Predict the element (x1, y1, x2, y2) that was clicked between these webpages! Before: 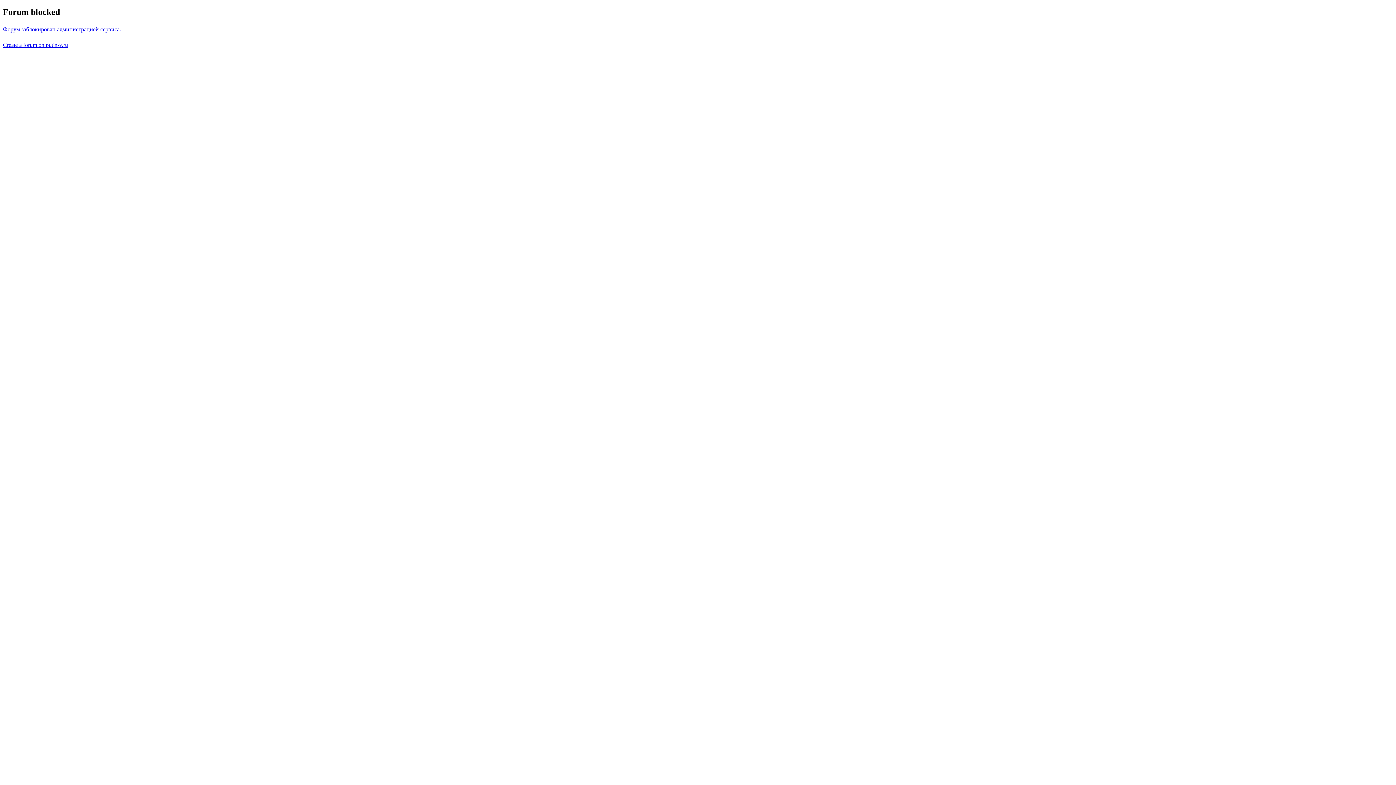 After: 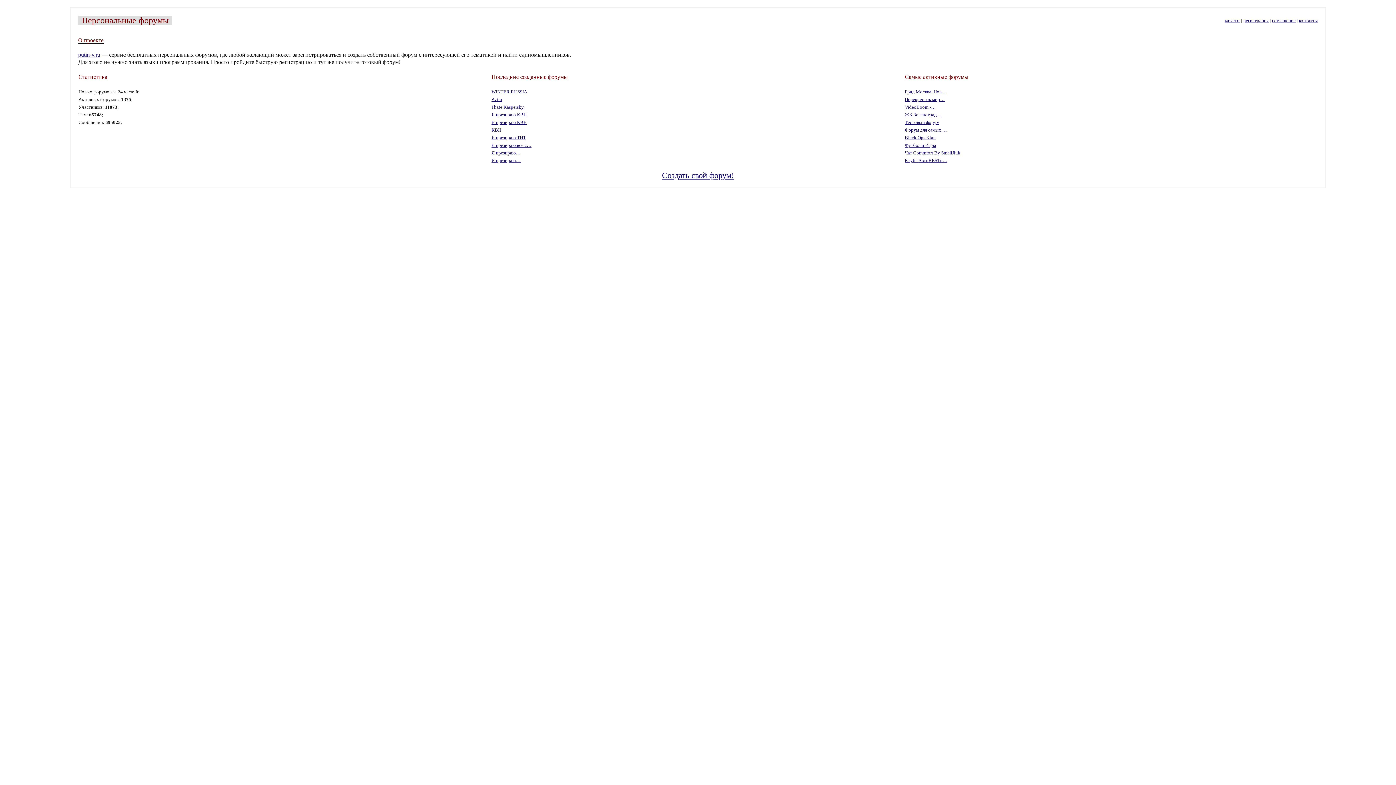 Action: bbox: (2, 41, 68, 47) label: Create a forum on putin-v.ru